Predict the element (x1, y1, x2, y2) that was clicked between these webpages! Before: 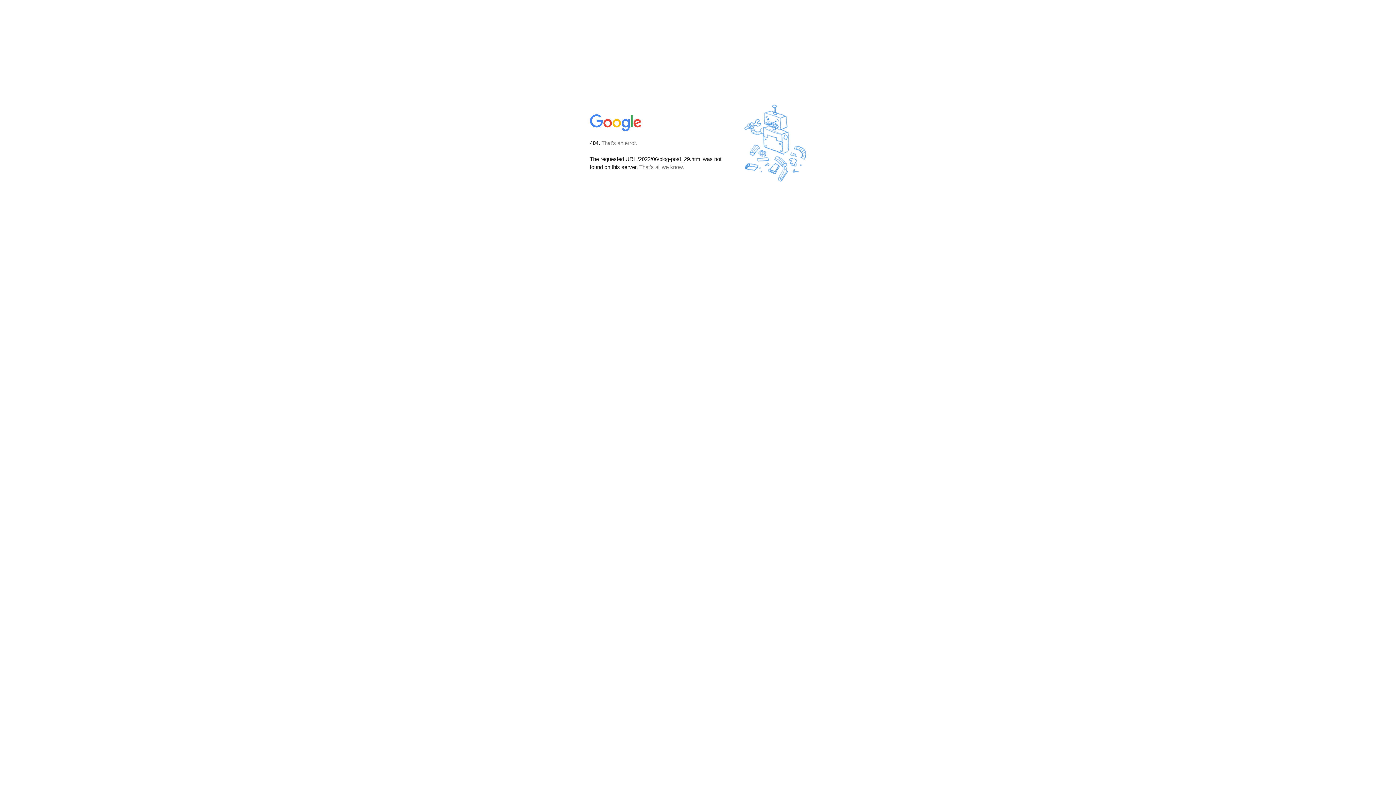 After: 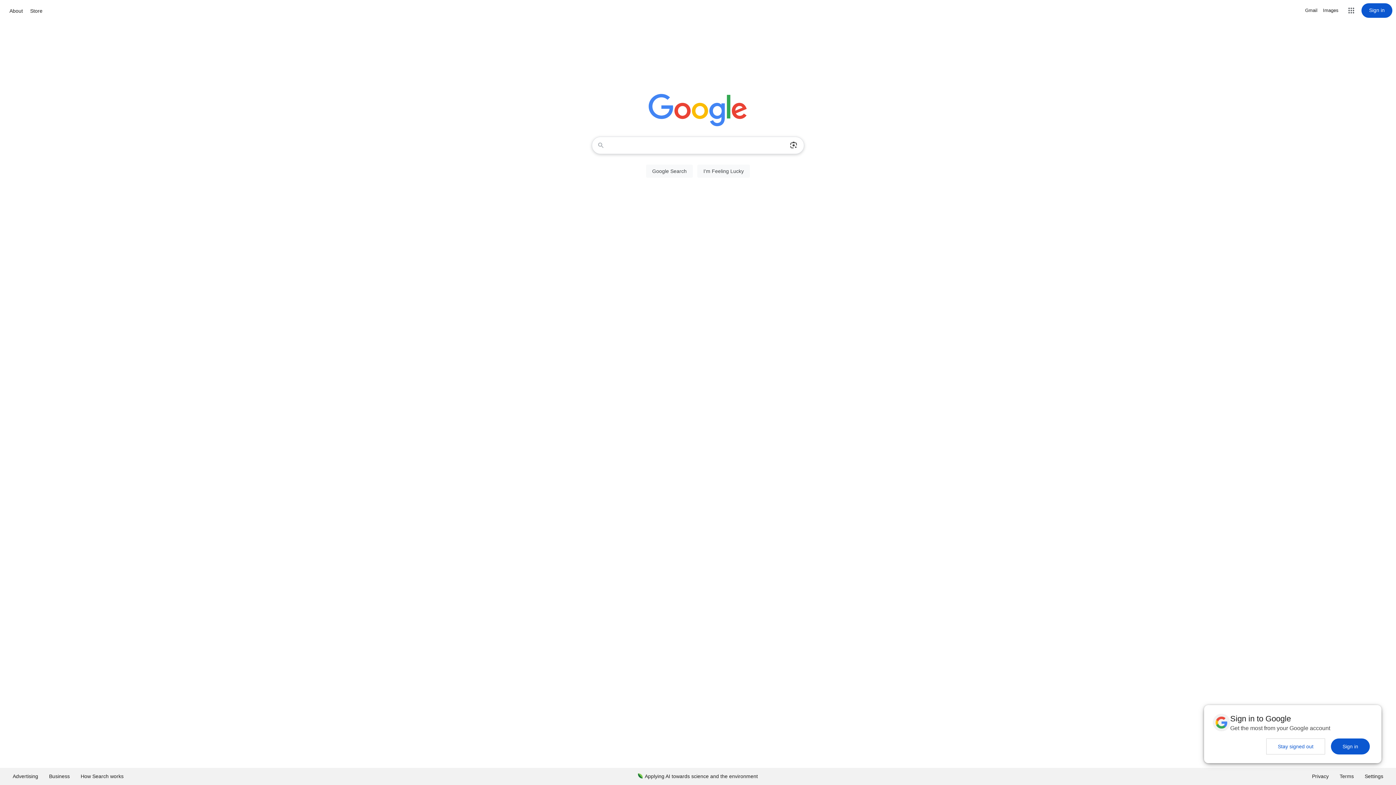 Action: bbox: (590, 127, 642, 134)